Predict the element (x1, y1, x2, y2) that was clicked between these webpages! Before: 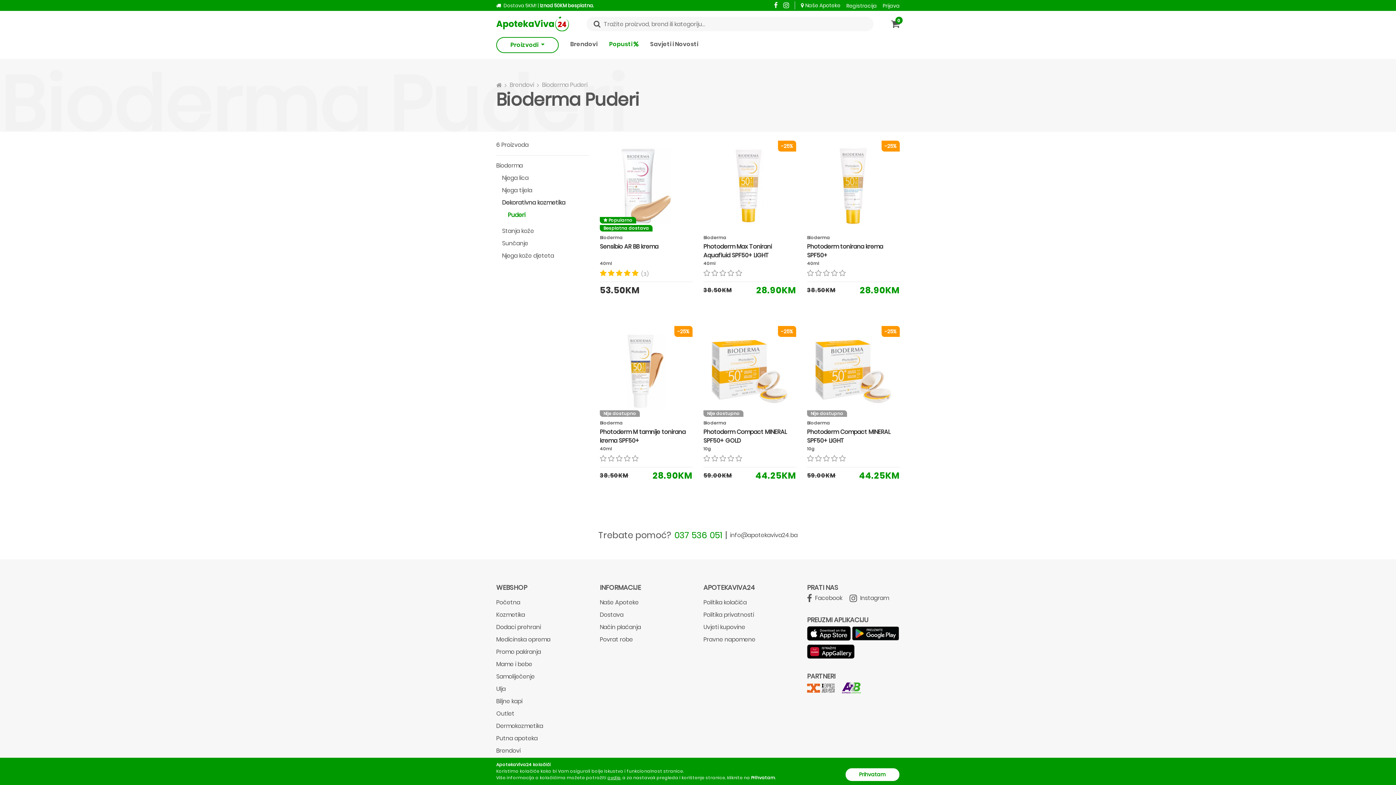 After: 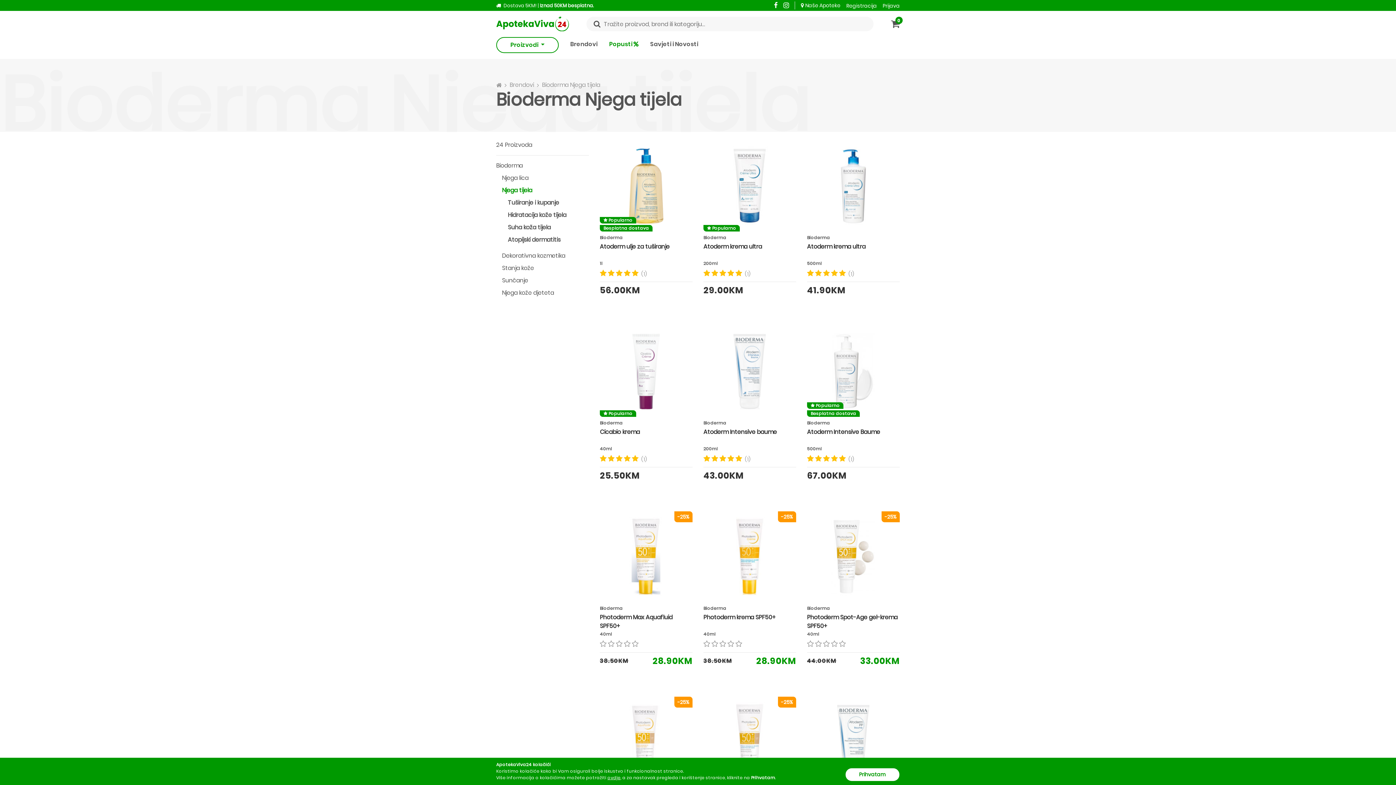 Action: bbox: (502, 186, 532, 194) label: Njega tijela